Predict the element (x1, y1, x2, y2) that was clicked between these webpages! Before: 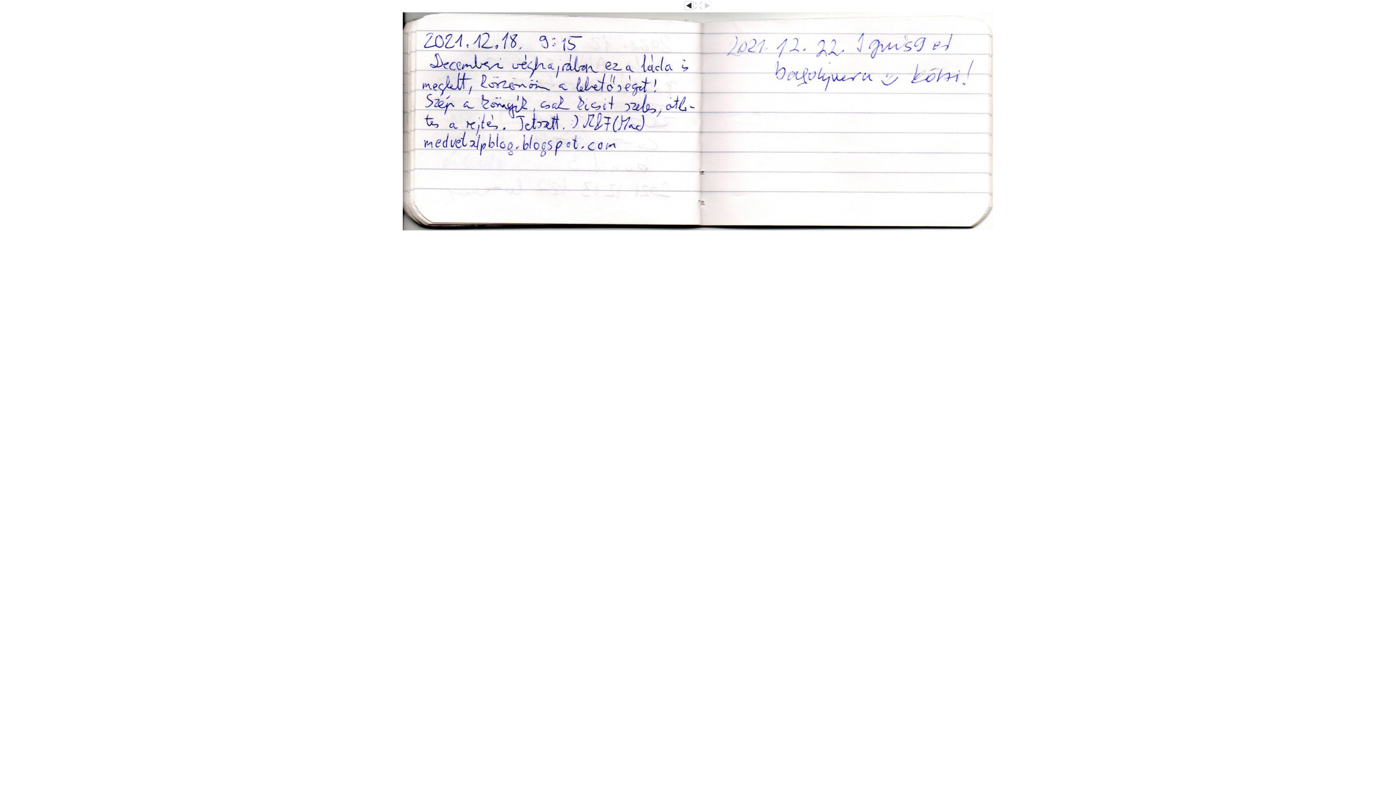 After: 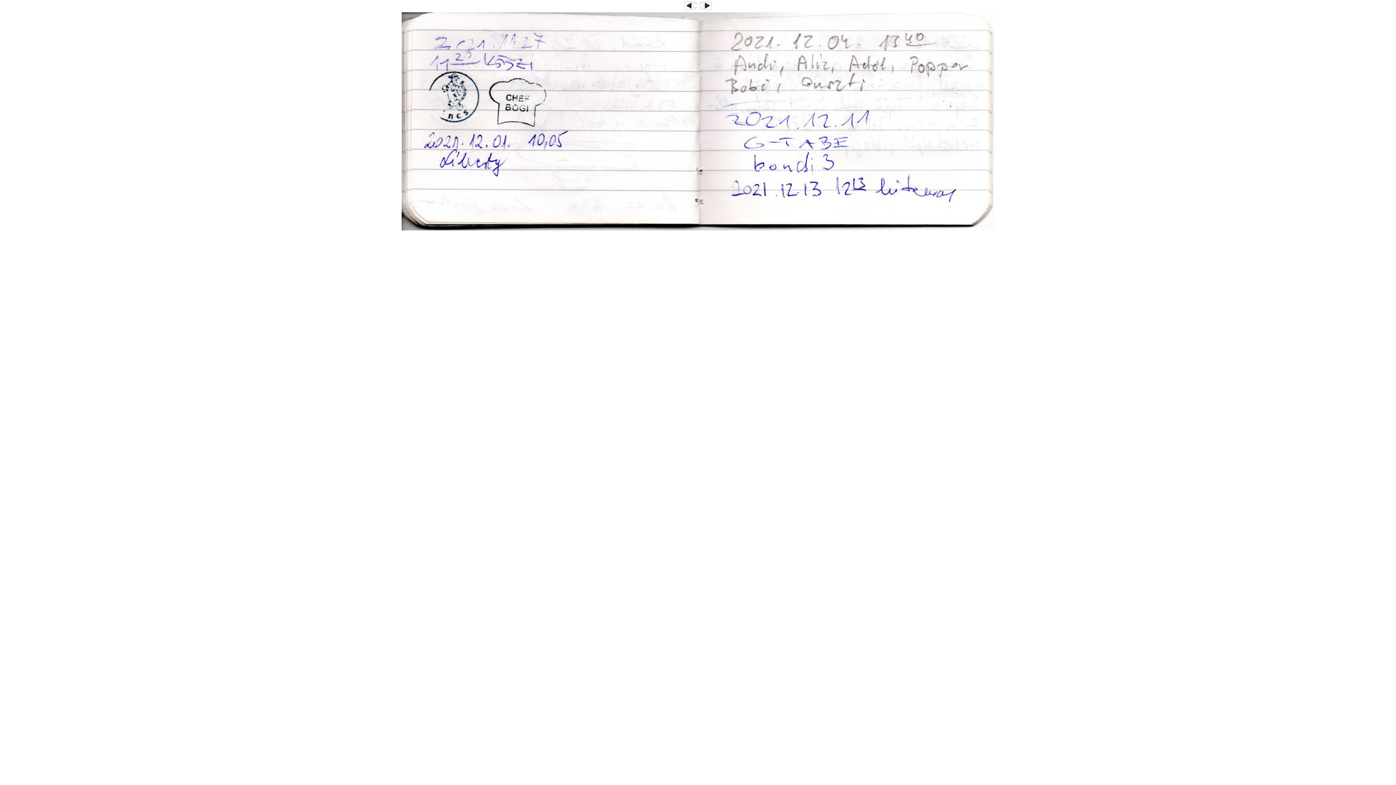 Action: bbox: (684, 6, 693, 10)